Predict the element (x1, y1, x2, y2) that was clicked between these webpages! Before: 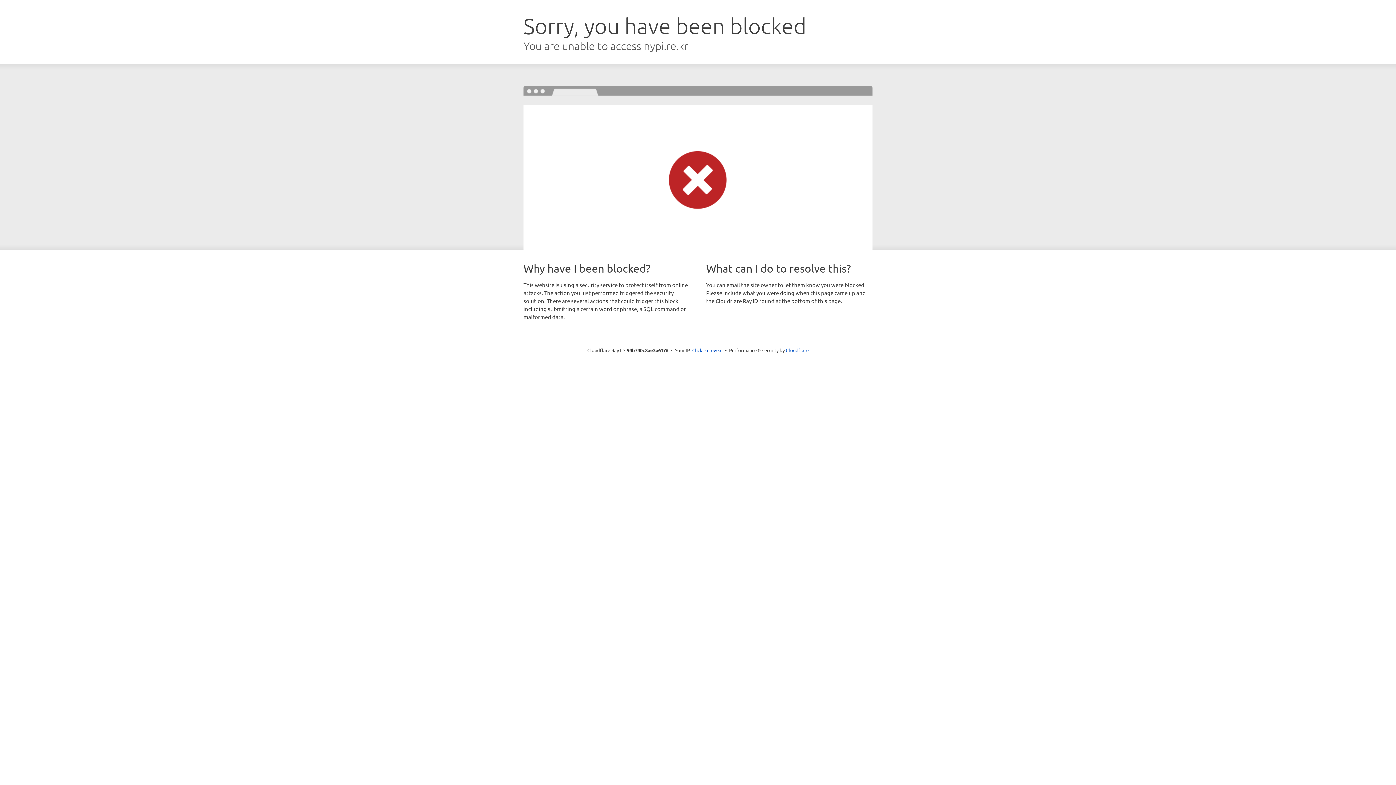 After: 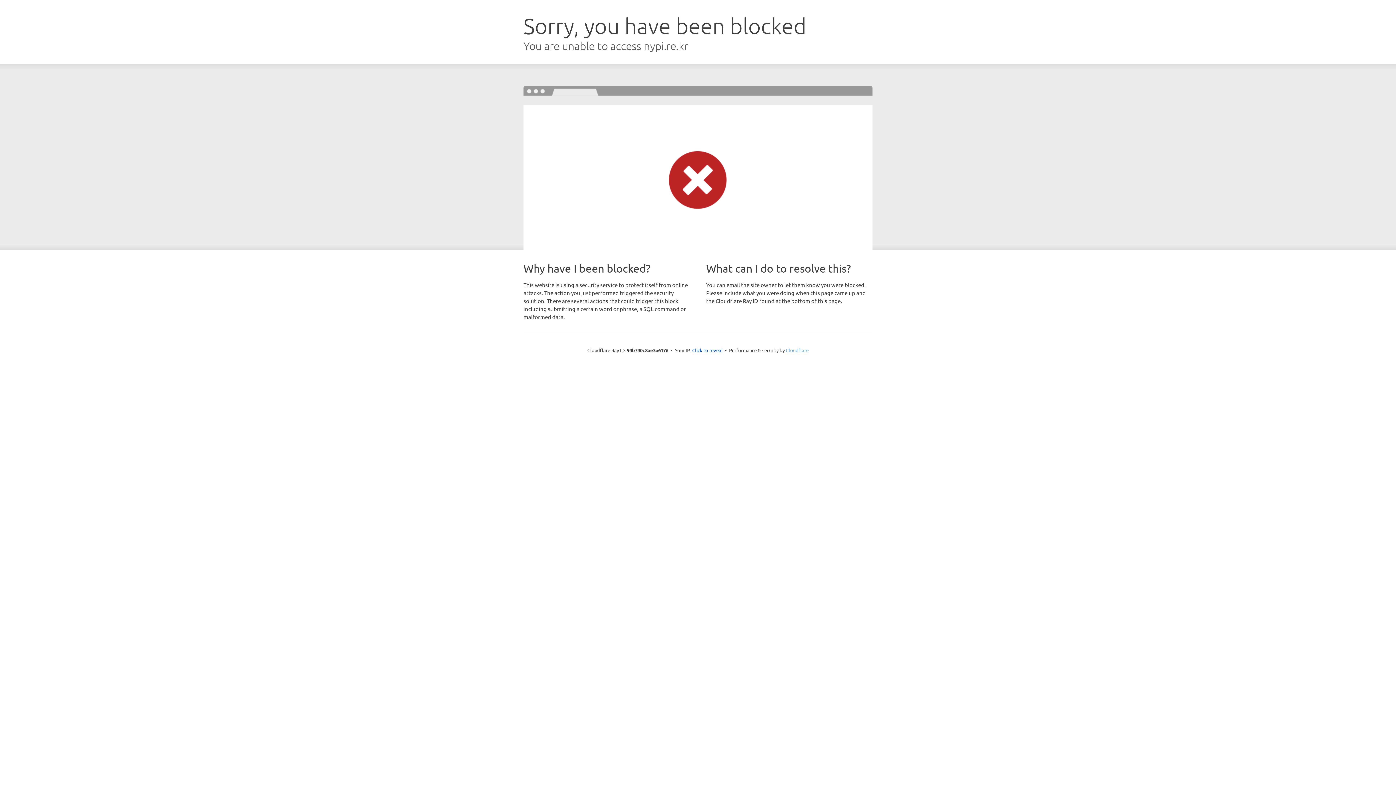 Action: label: Cloudflare bbox: (786, 347, 808, 353)